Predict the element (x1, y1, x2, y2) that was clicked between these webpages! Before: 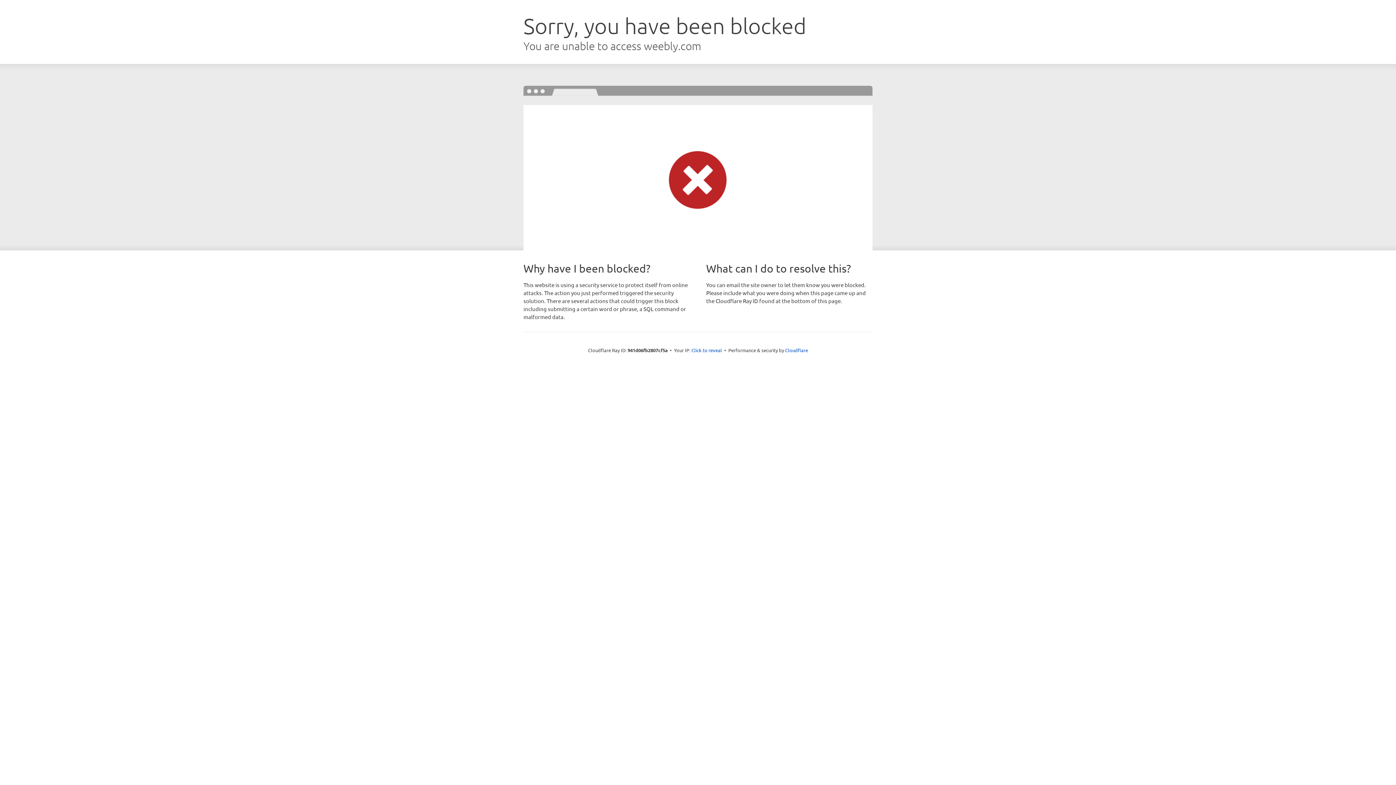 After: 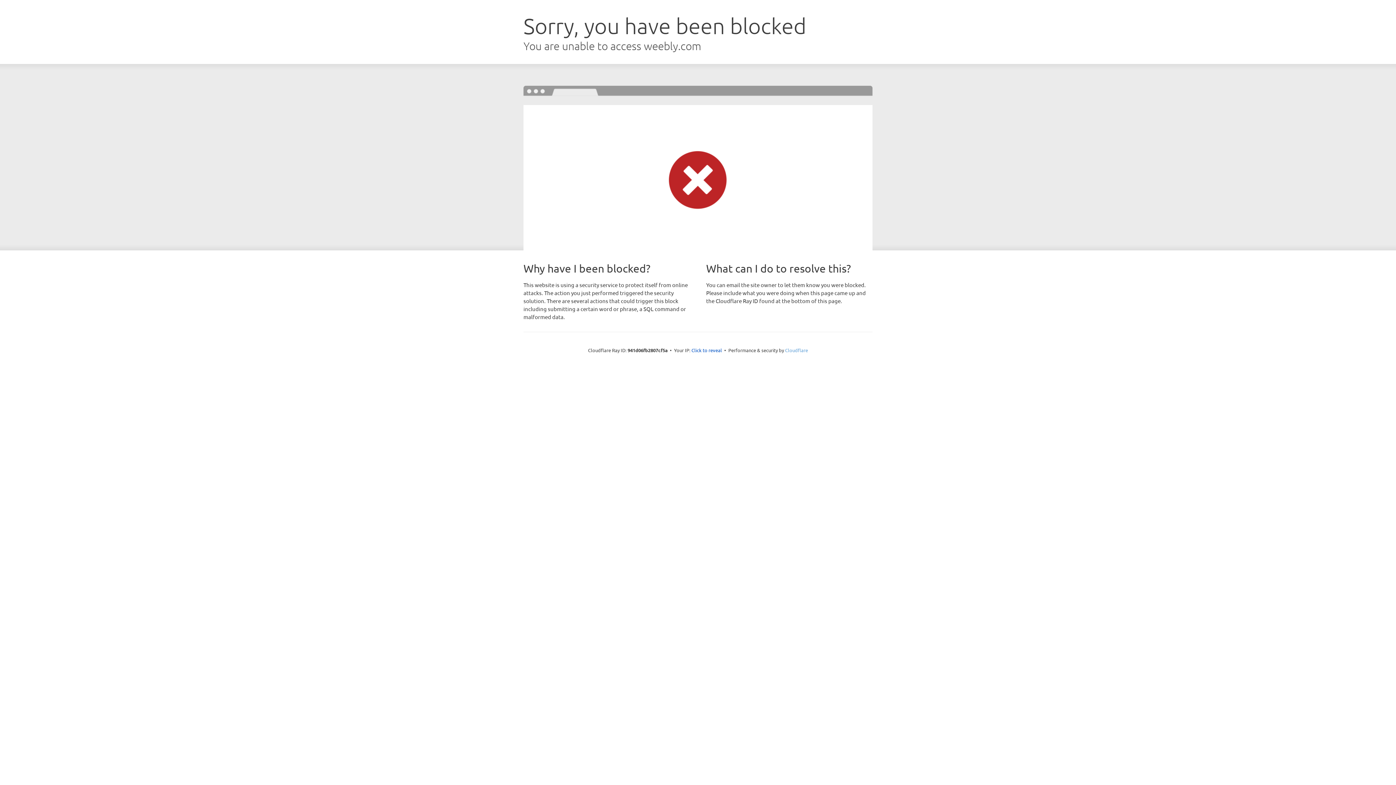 Action: bbox: (785, 347, 808, 353) label: Cloudflare